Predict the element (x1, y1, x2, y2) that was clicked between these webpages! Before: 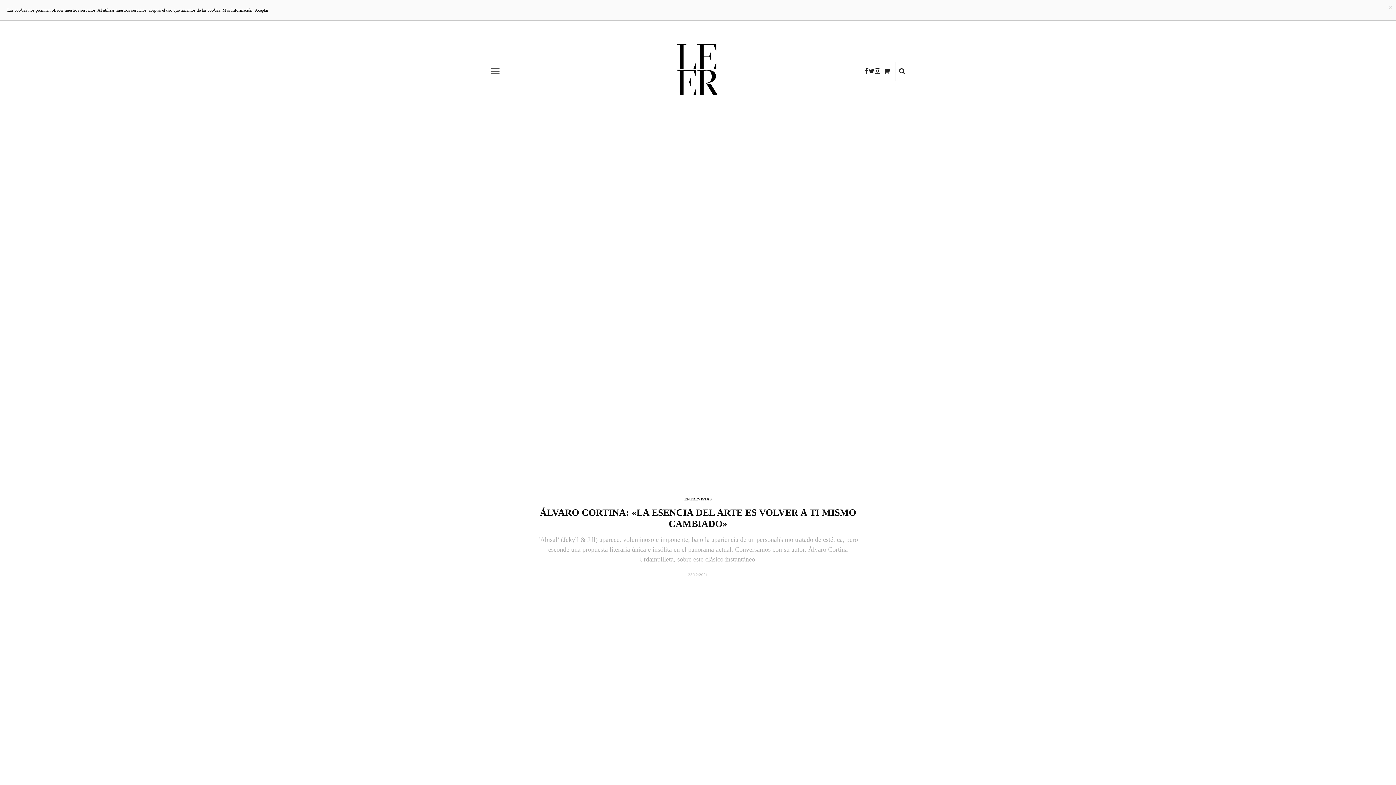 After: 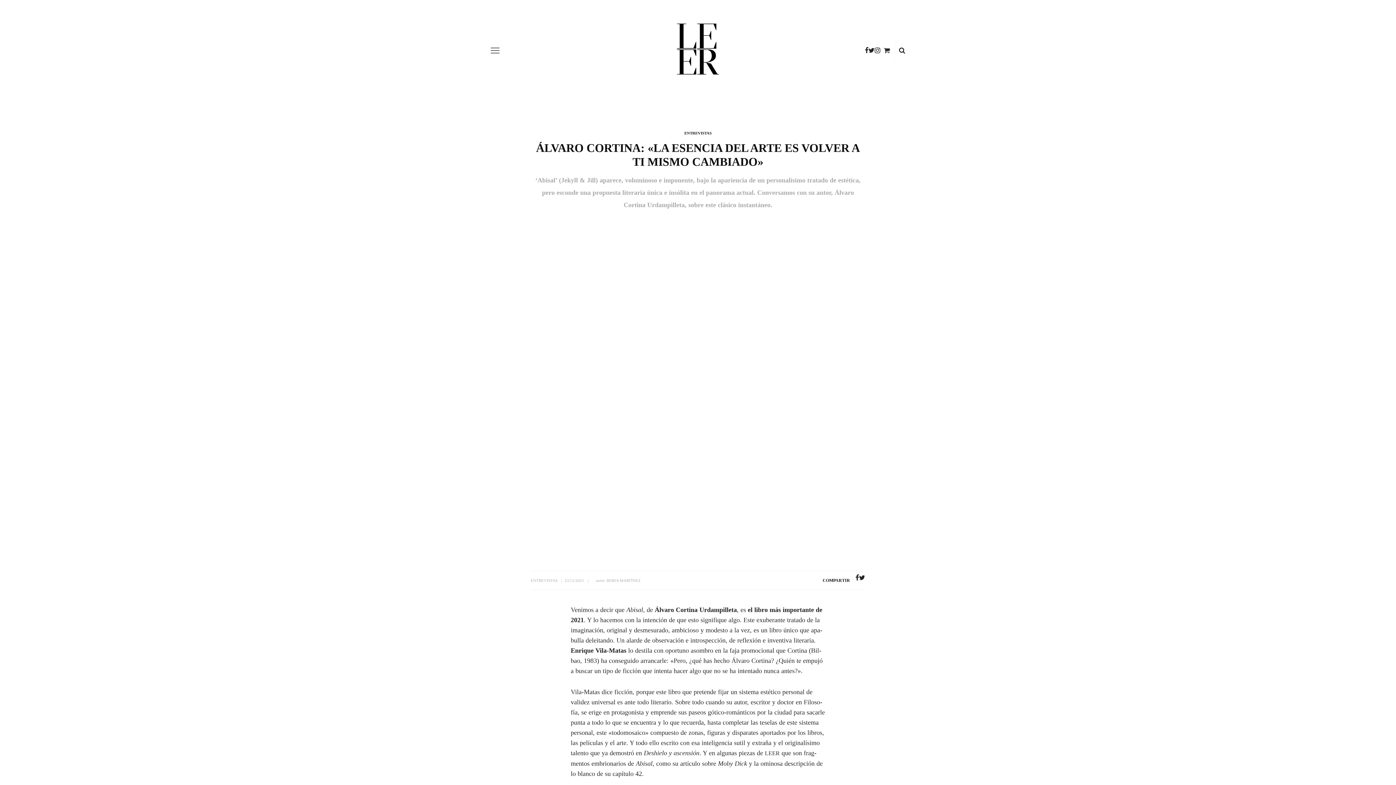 Action: bbox: (530, 314, 865, 321)